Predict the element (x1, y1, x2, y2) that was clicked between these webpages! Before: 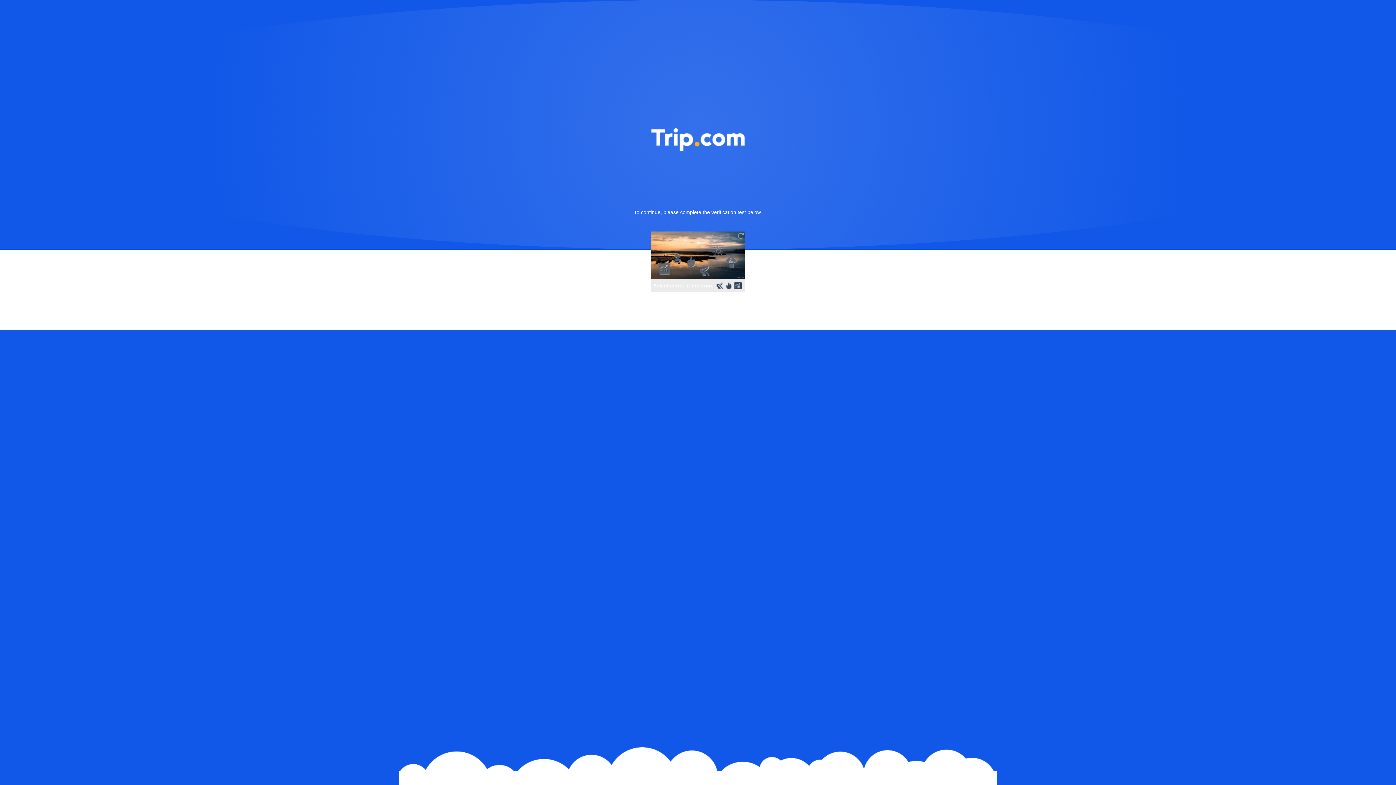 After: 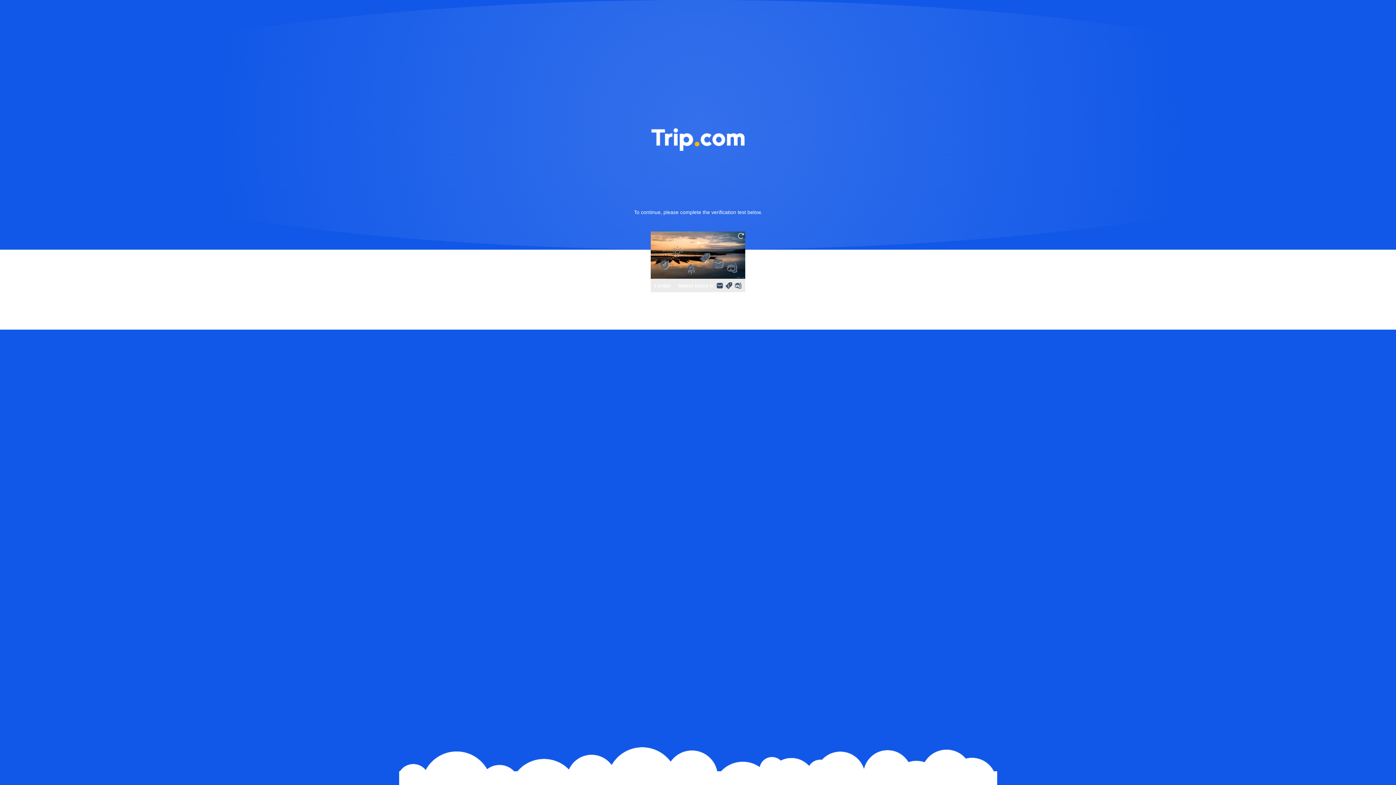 Action: bbox: (736, 231, 745, 240)